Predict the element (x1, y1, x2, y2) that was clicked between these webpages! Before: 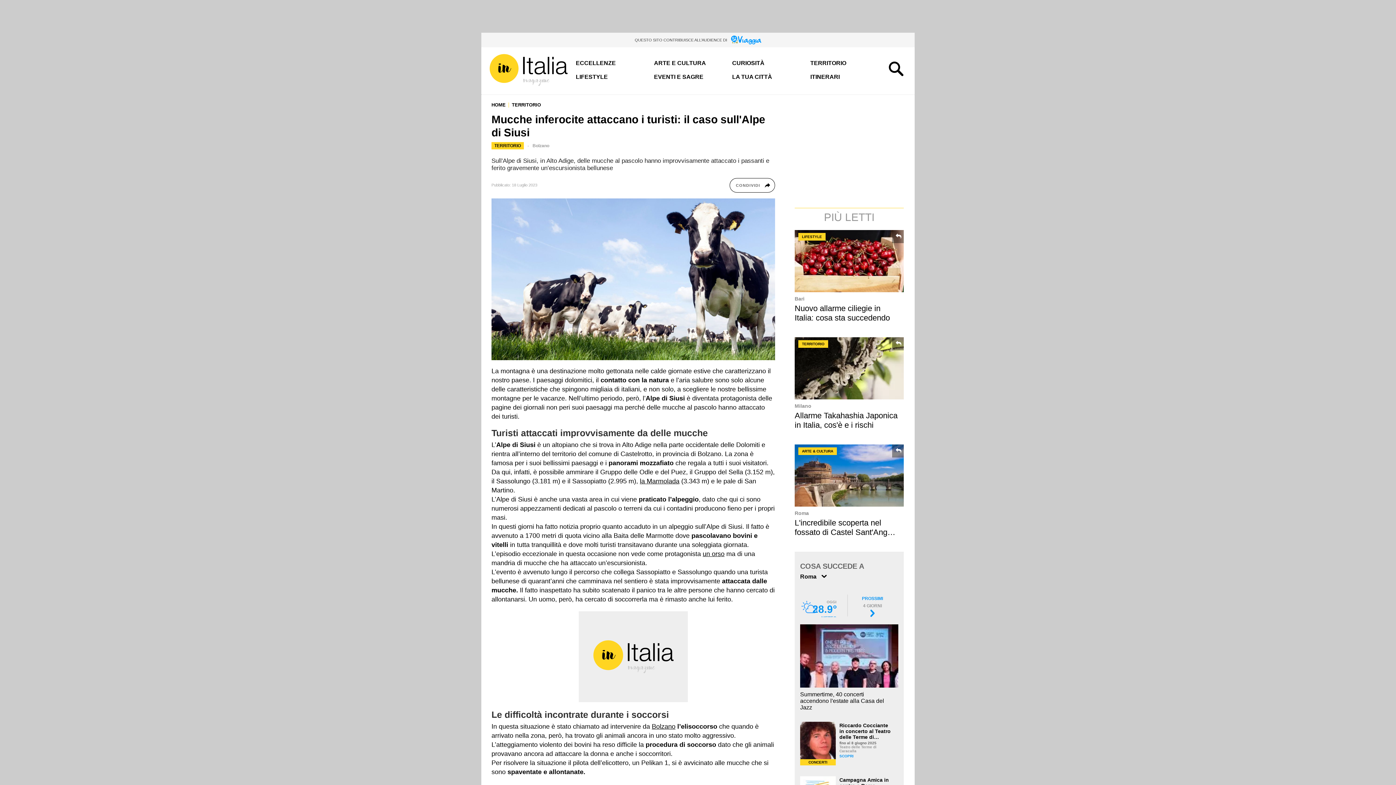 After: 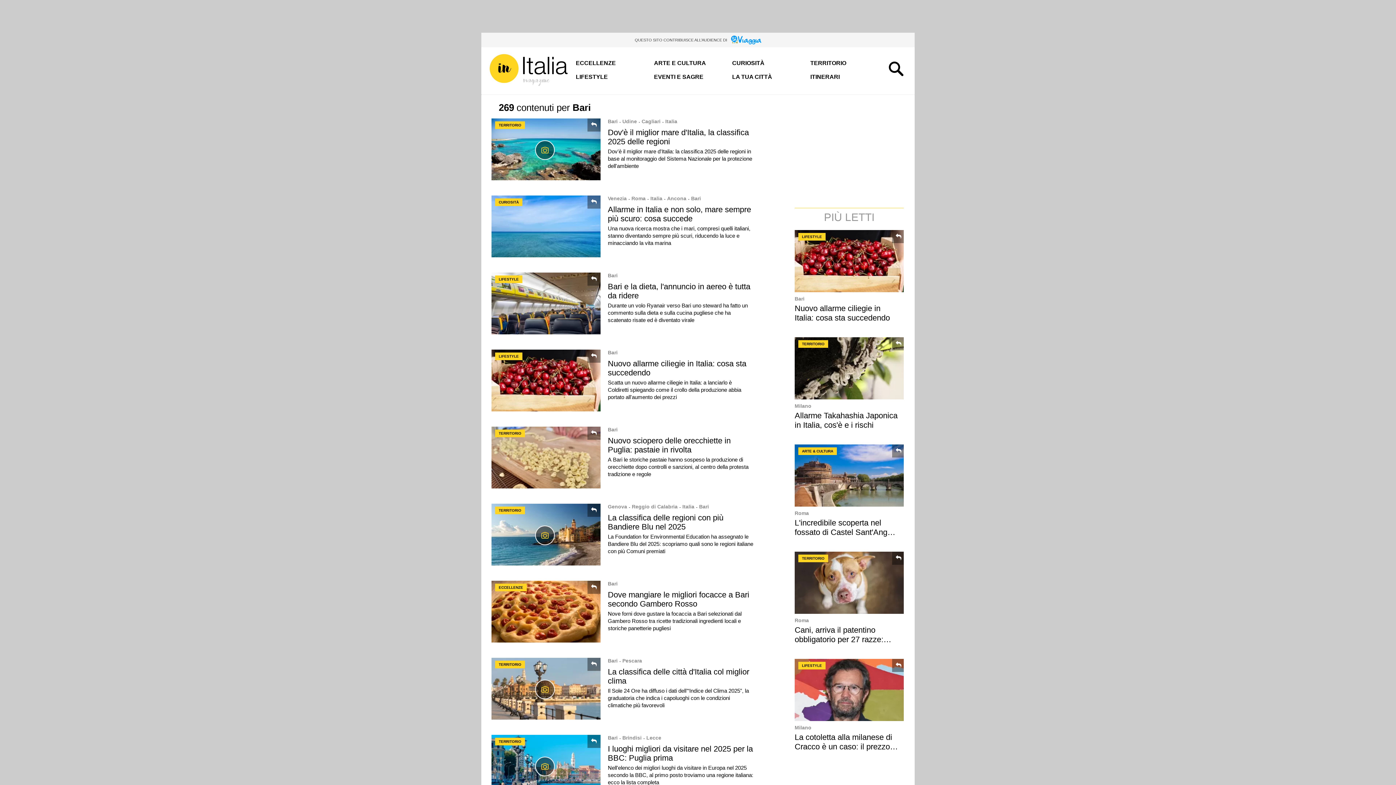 Action: label: Bari bbox: (794, 296, 804, 301)